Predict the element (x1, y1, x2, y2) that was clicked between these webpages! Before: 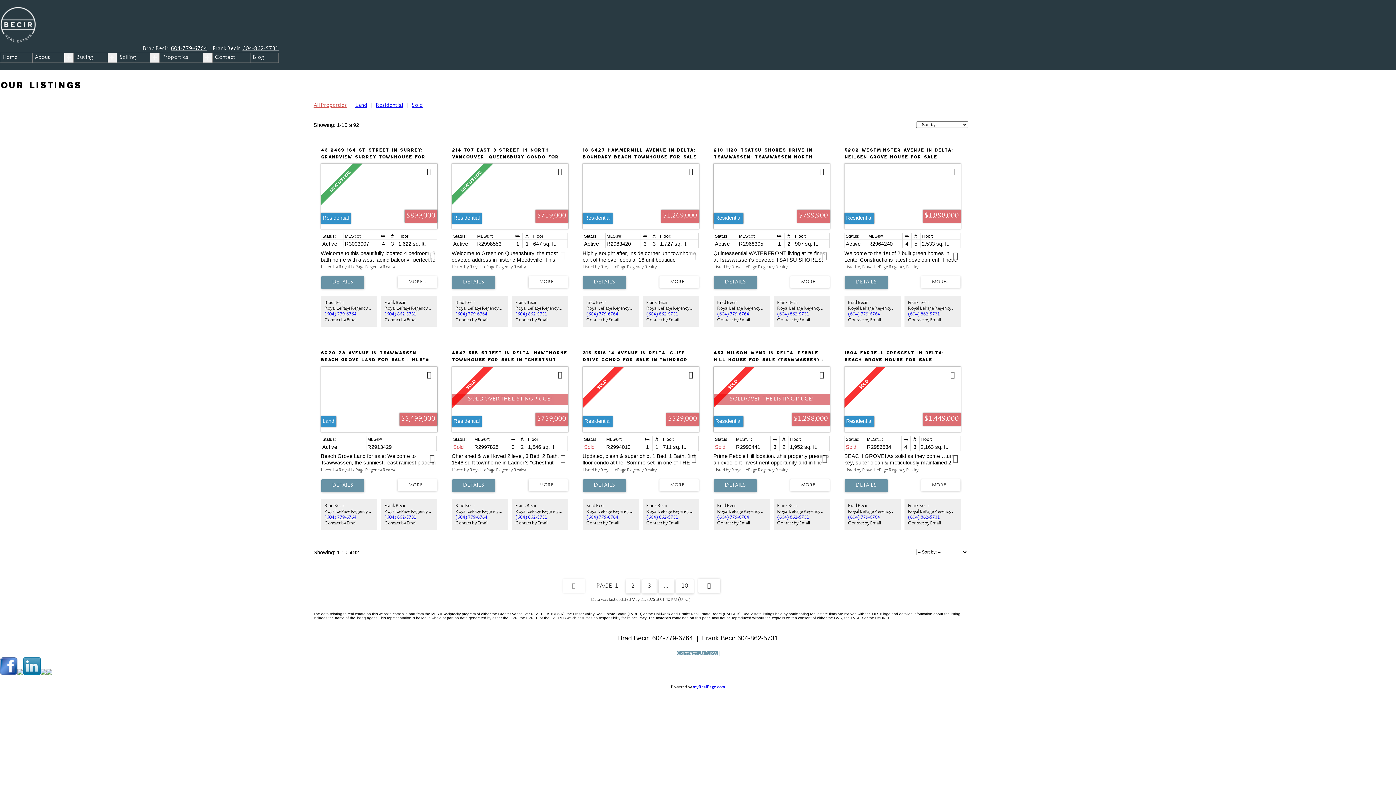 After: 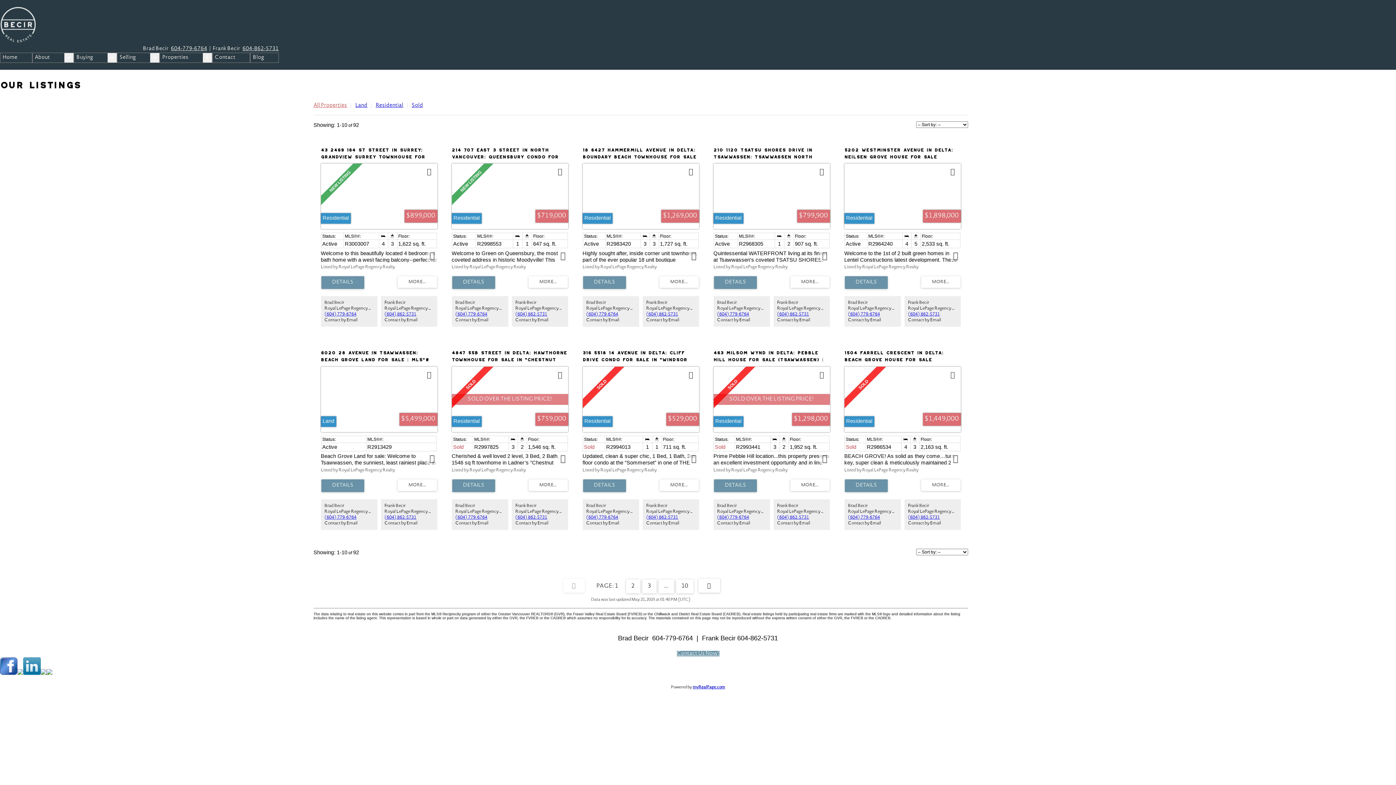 Action: bbox: (397, 479, 436, 491)